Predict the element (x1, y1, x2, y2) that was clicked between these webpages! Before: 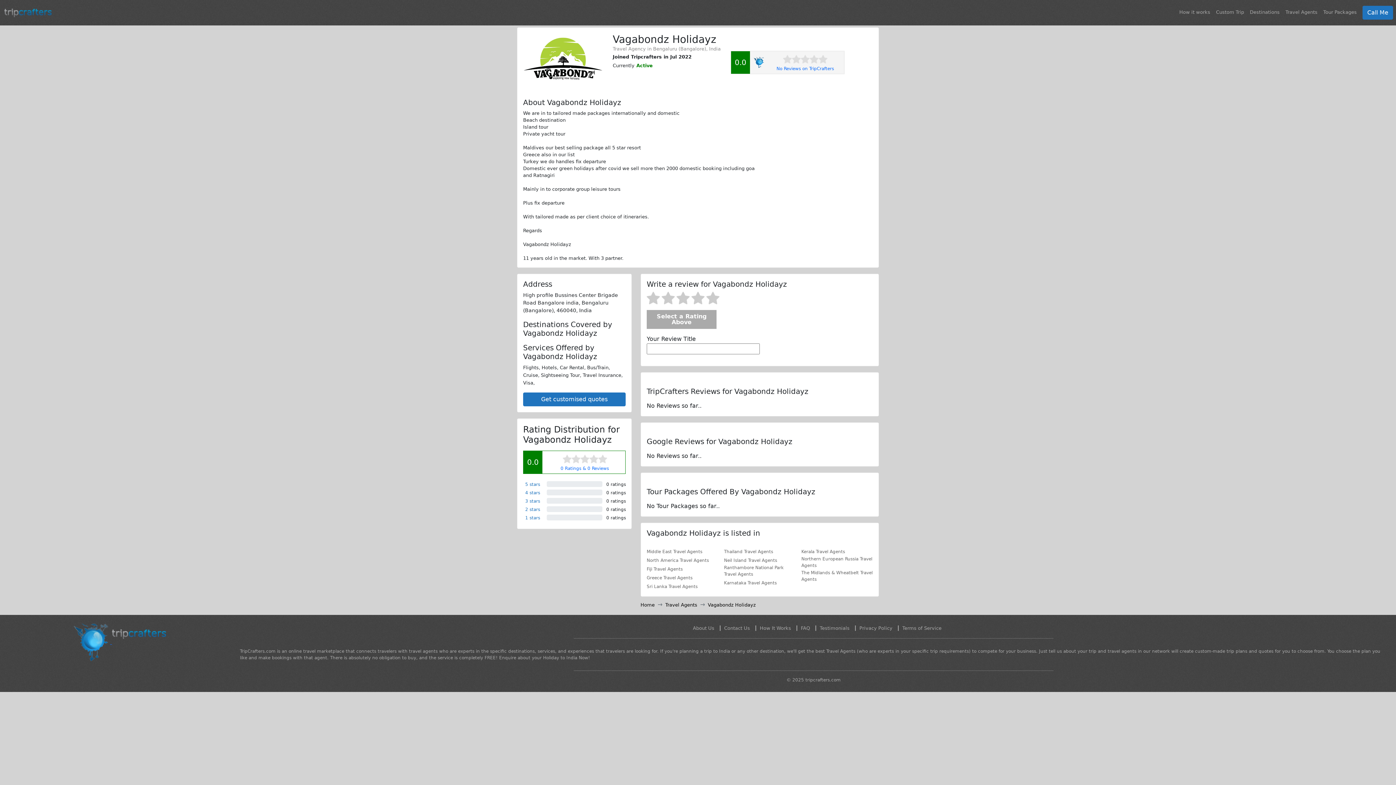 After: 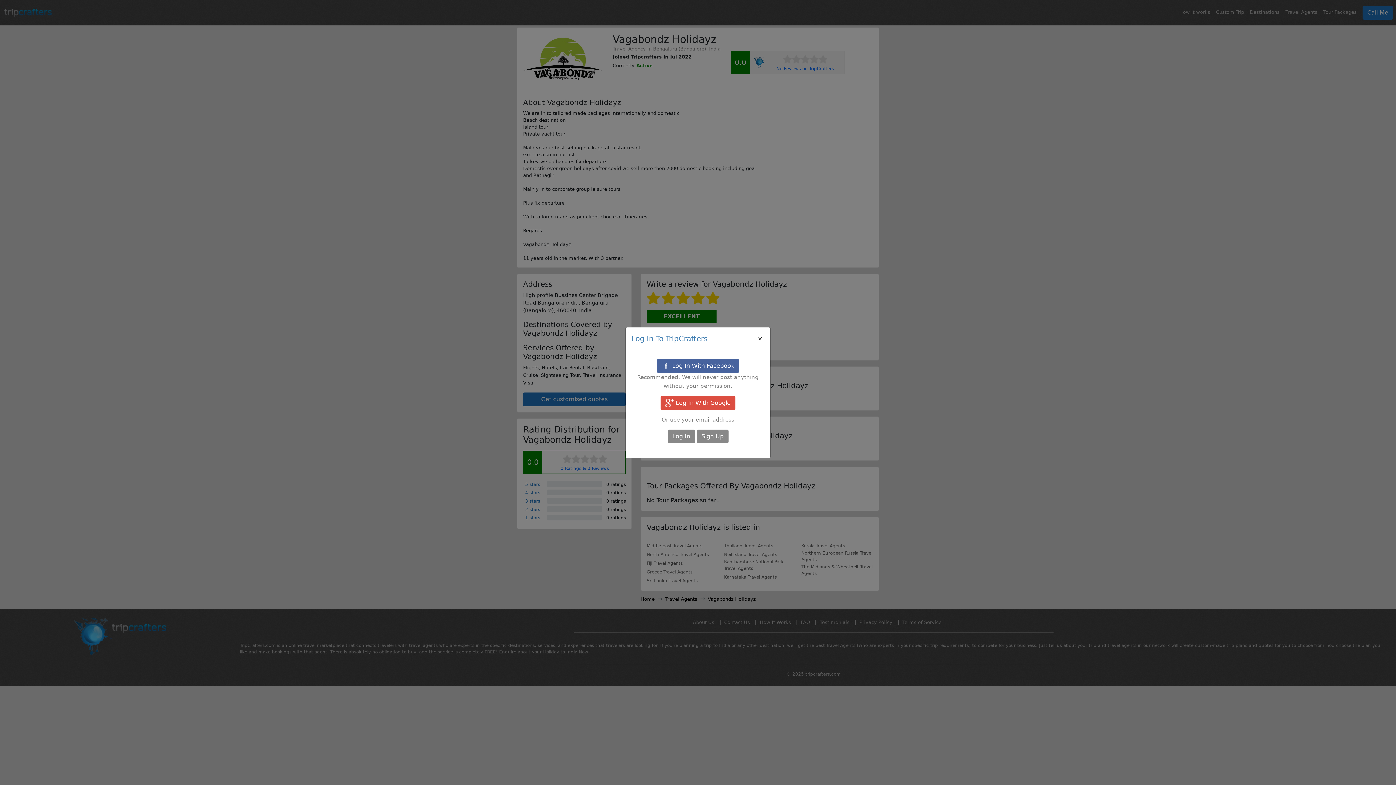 Action: bbox: (706, 291, 719, 304) label: Excellent